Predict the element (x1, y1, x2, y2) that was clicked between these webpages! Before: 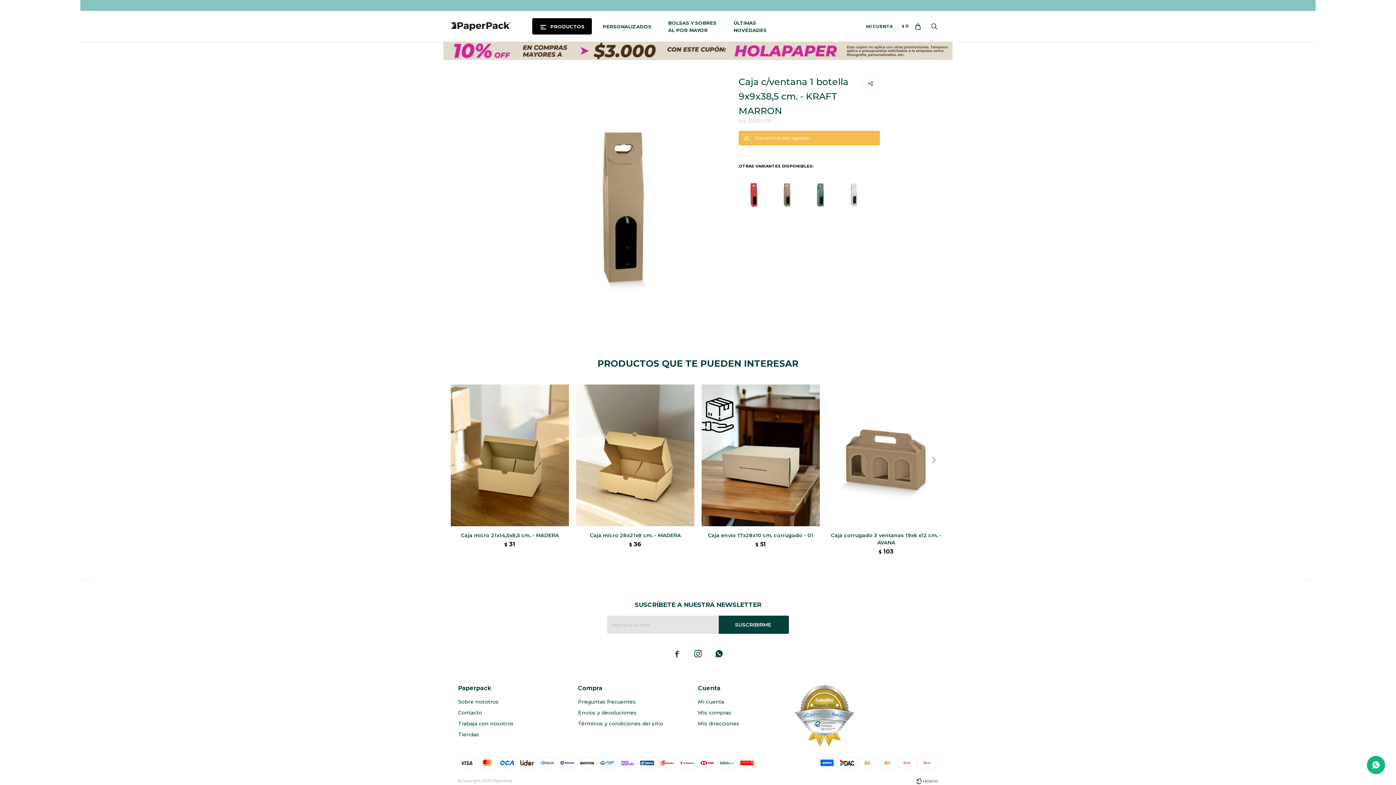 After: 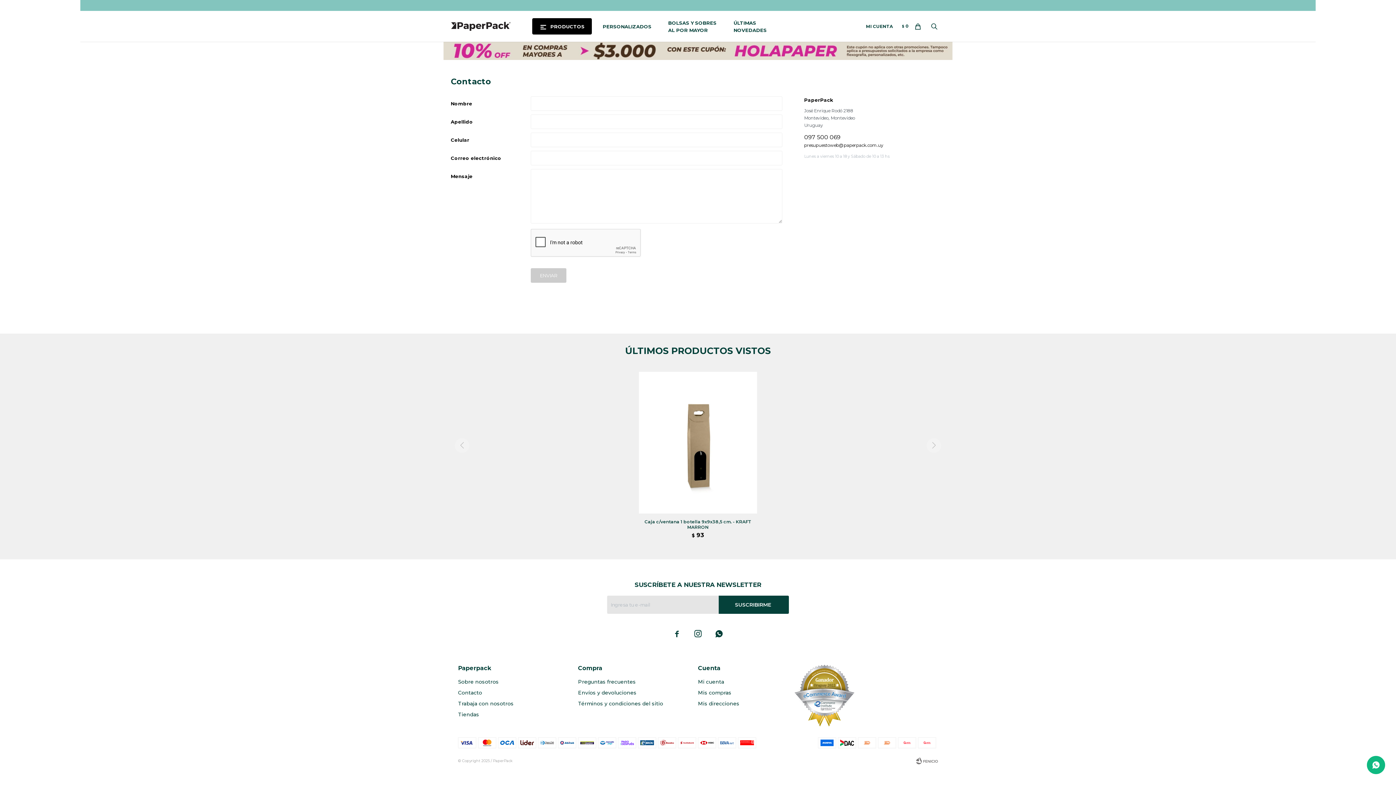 Action: bbox: (458, 709, 482, 716) label: Contacto